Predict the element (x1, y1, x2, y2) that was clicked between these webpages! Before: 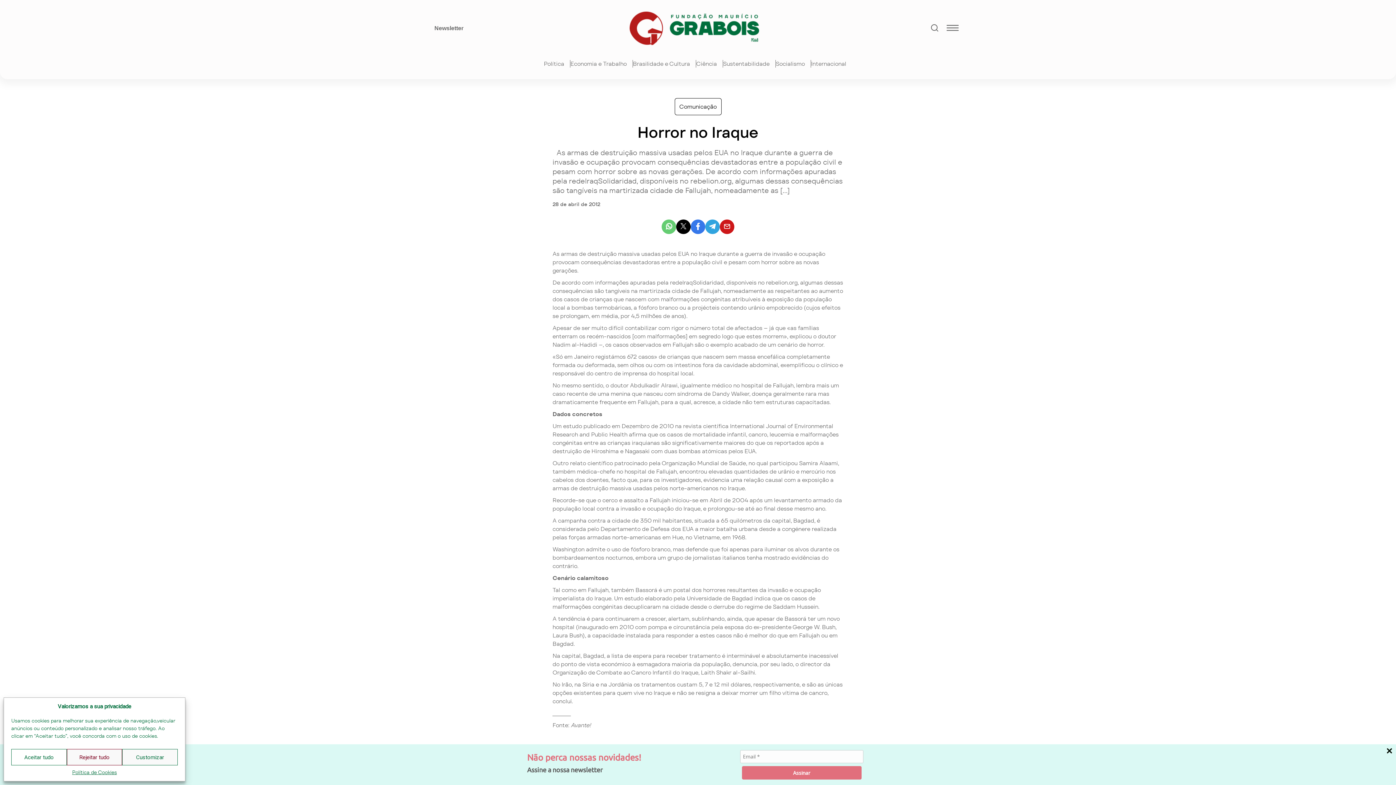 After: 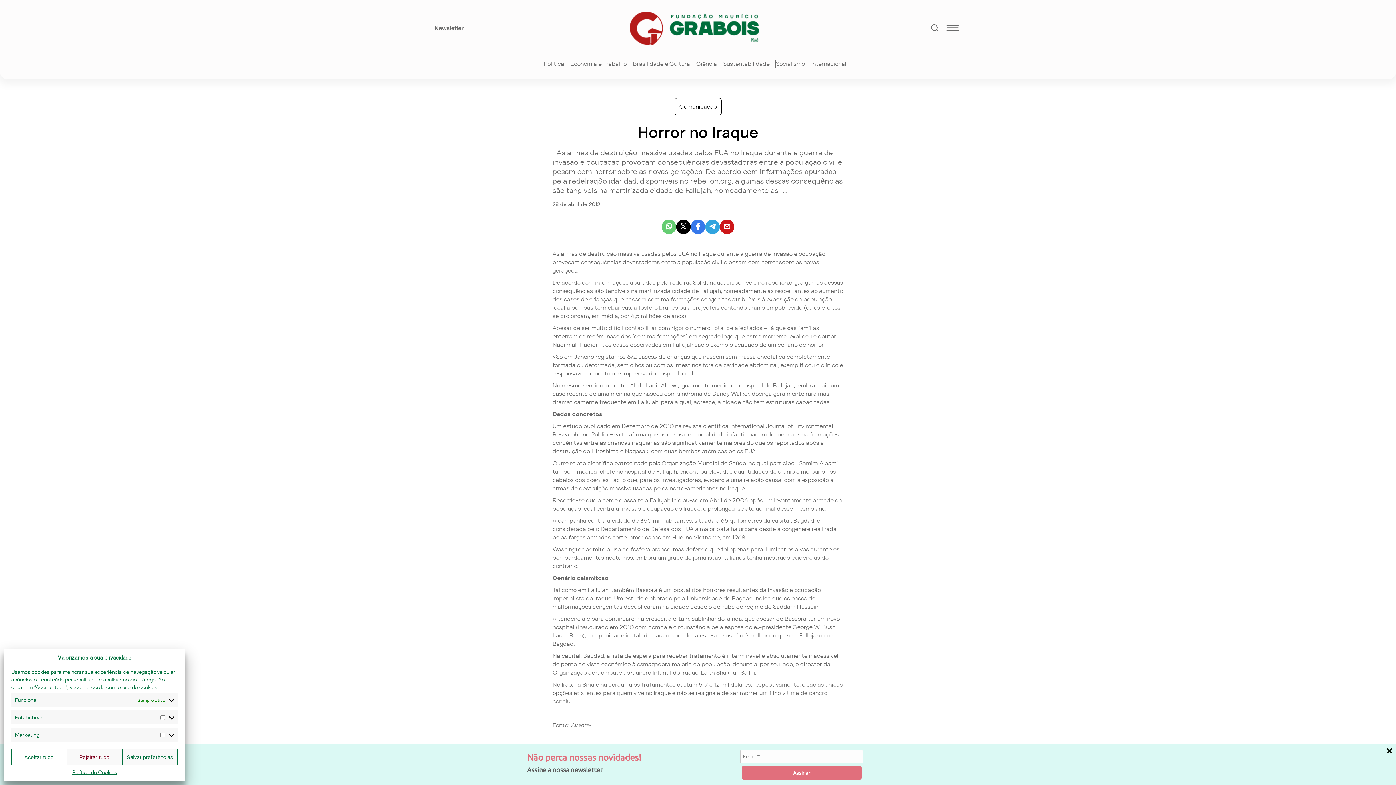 Action: label: Customizar bbox: (122, 749, 177, 765)